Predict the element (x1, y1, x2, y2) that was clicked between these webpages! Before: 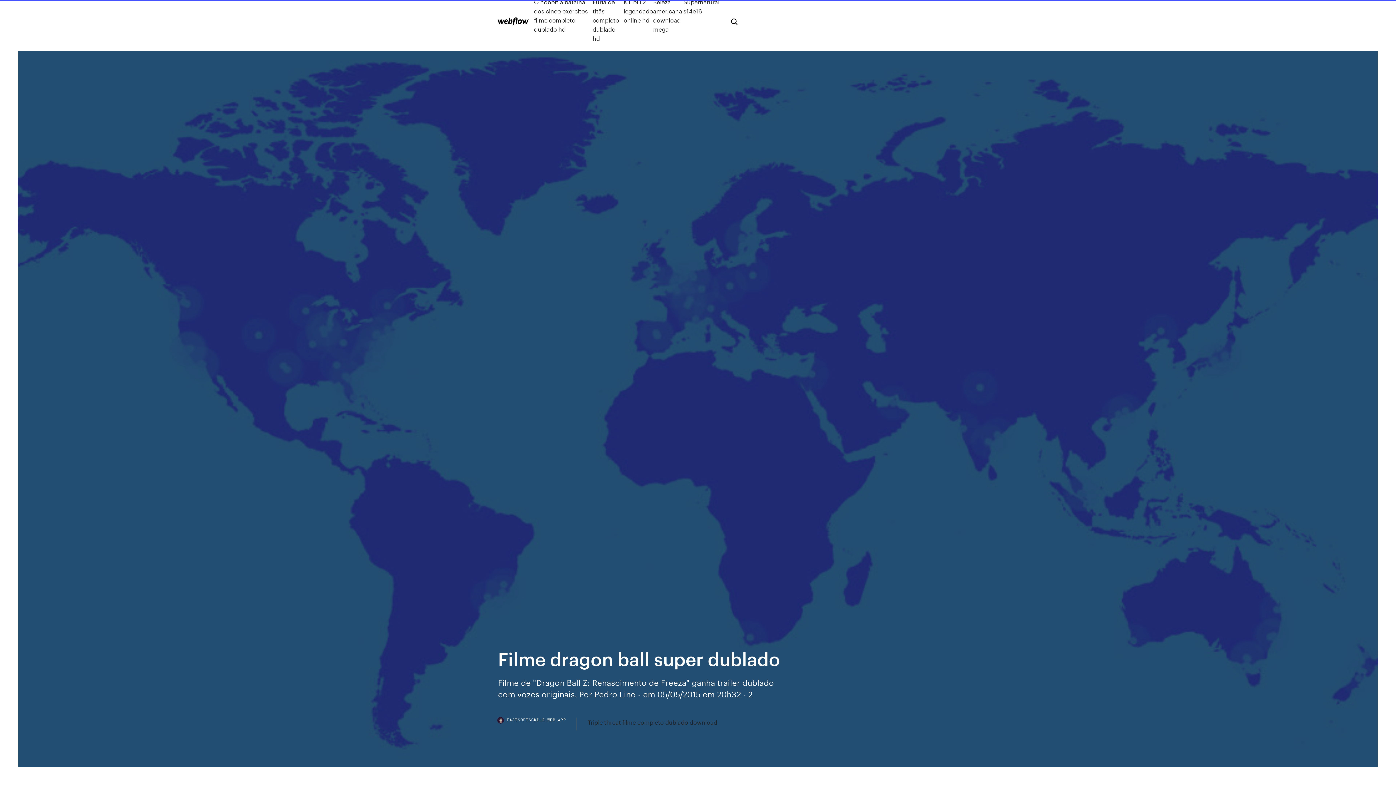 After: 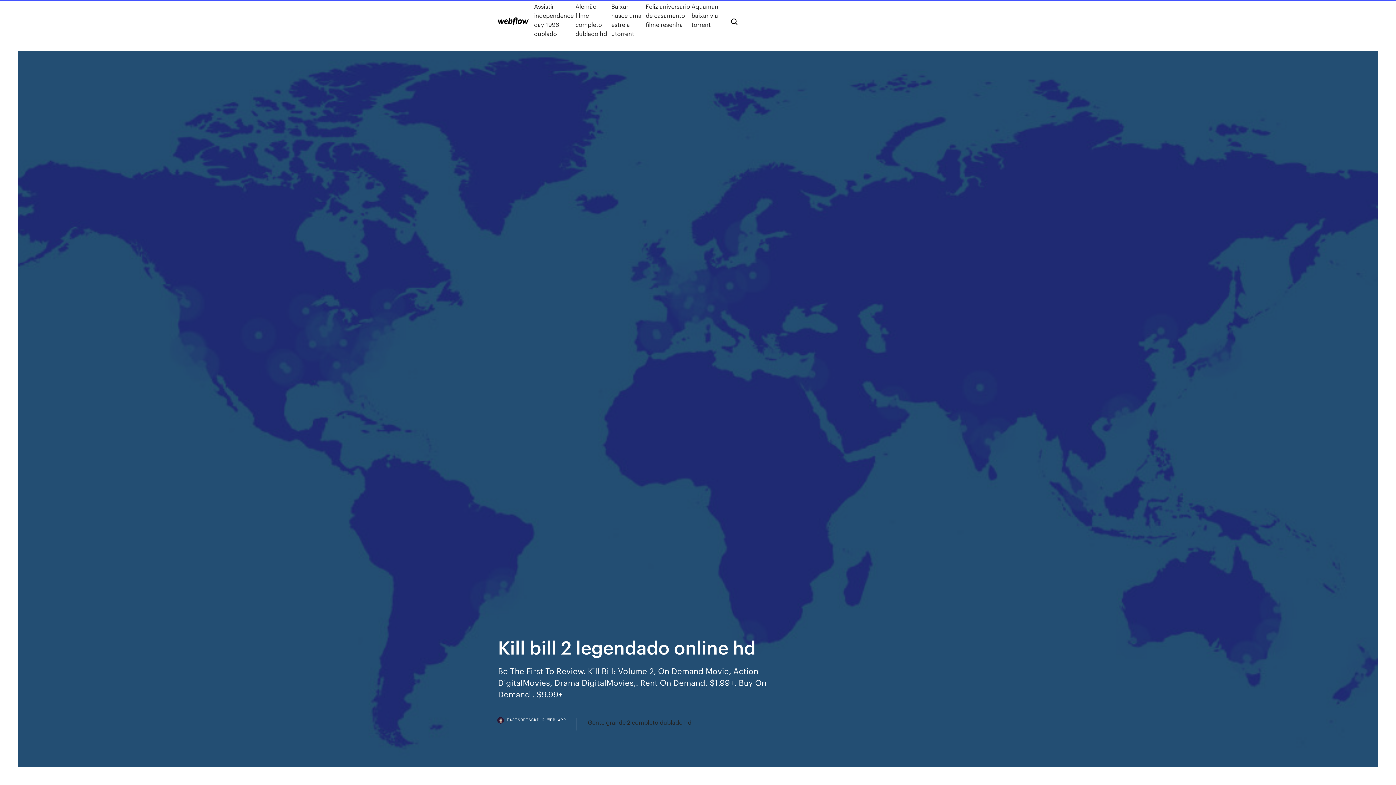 Action: bbox: (623, -2, 653, 42) label: Kill bill 2 legendado online hd